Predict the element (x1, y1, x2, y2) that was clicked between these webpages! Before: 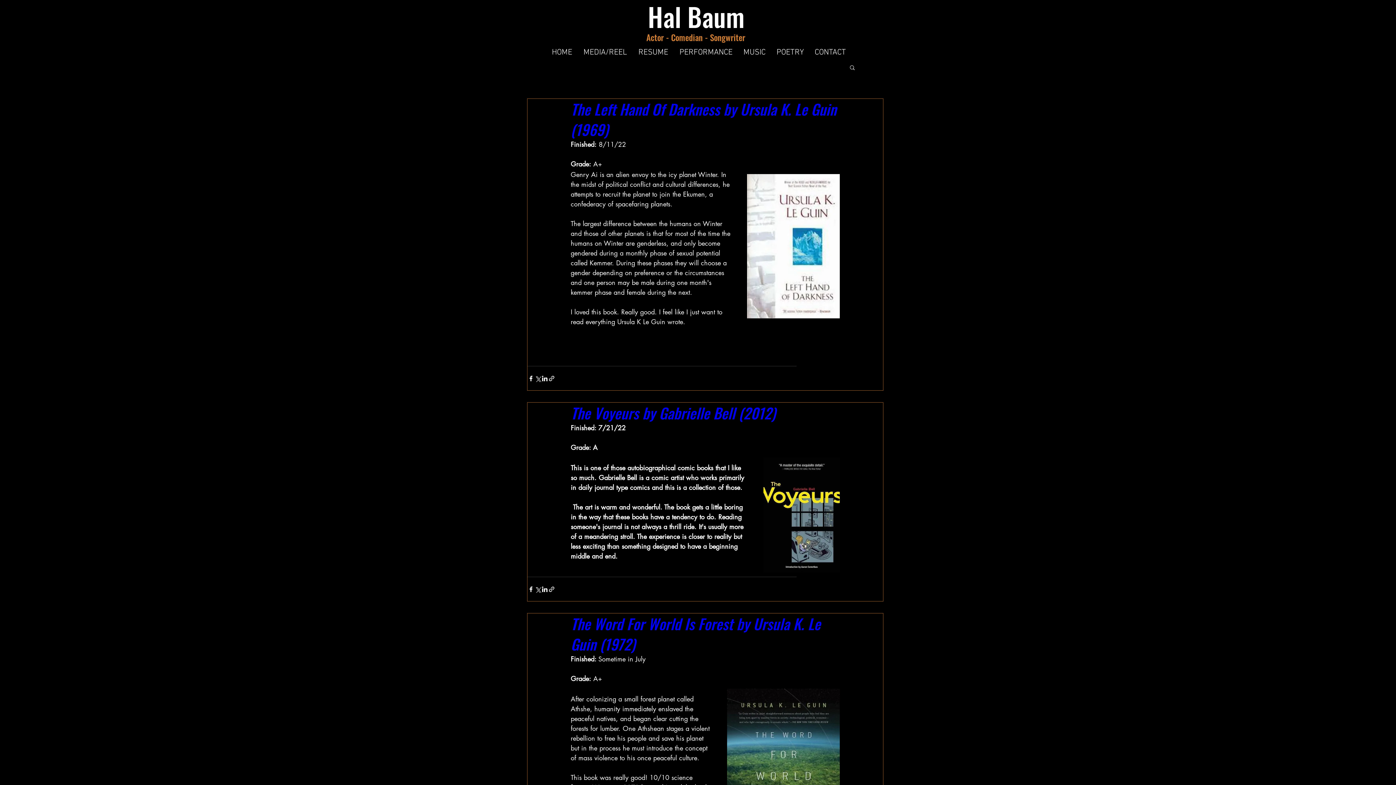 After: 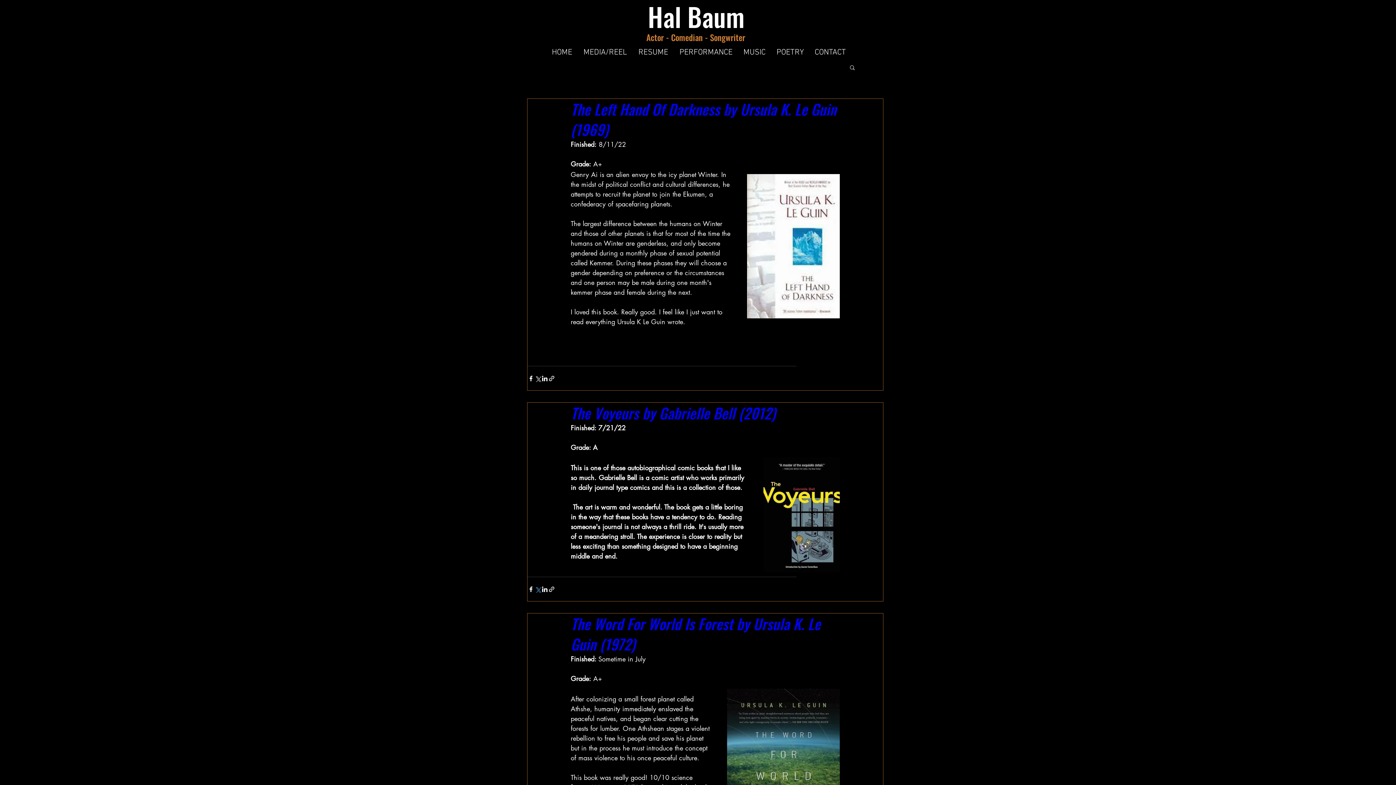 Action: bbox: (534, 586, 541, 593) label: Share via X (Twitter)